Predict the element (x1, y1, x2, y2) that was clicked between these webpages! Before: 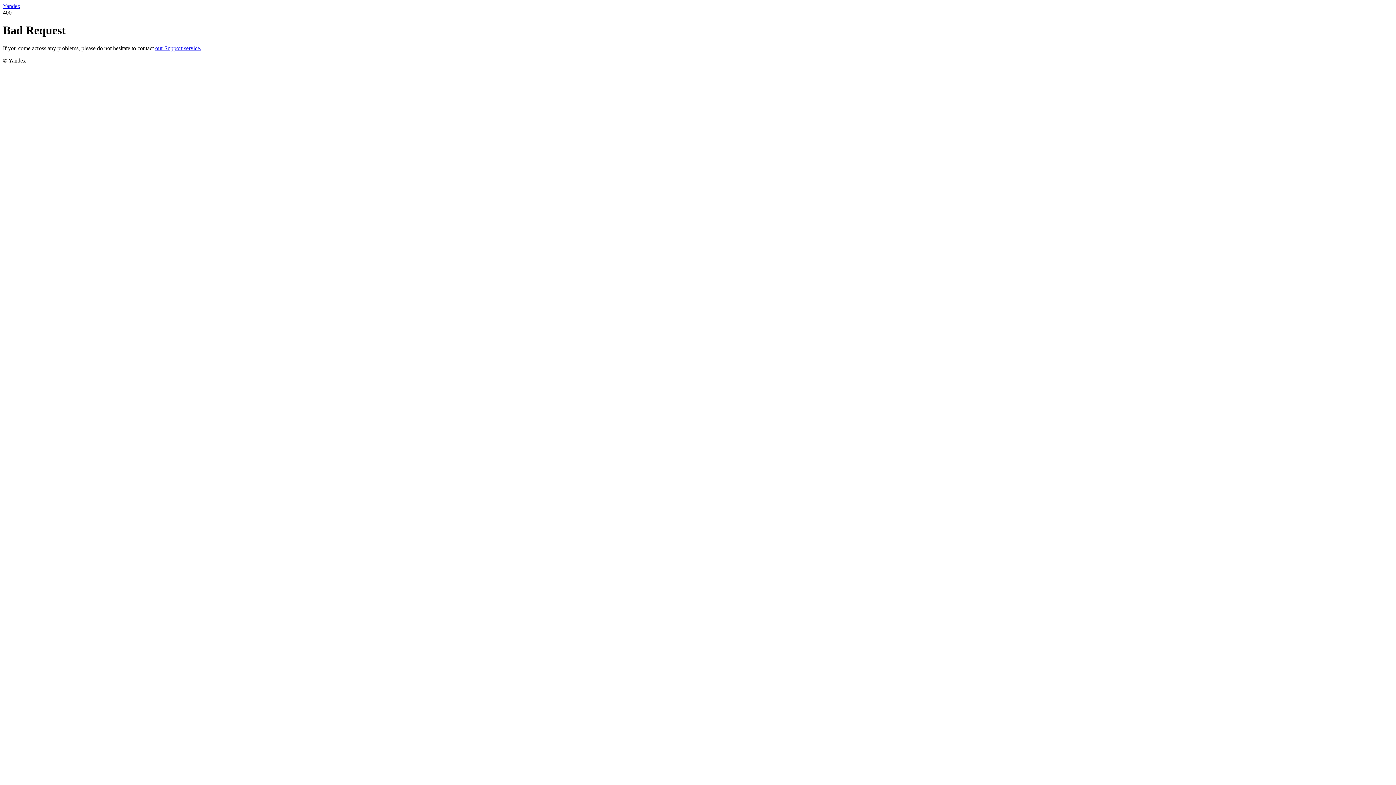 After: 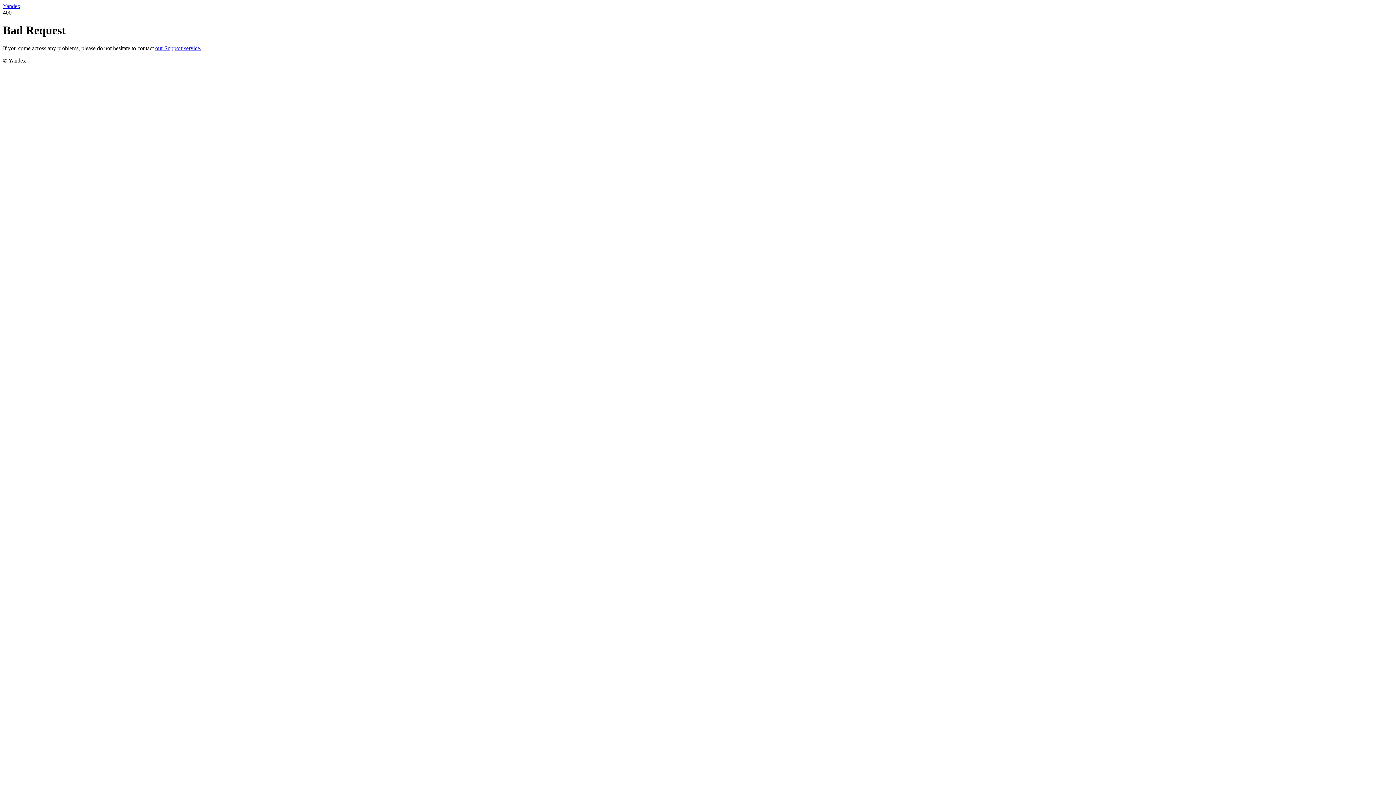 Action: bbox: (155, 45, 201, 51) label: our Support service.